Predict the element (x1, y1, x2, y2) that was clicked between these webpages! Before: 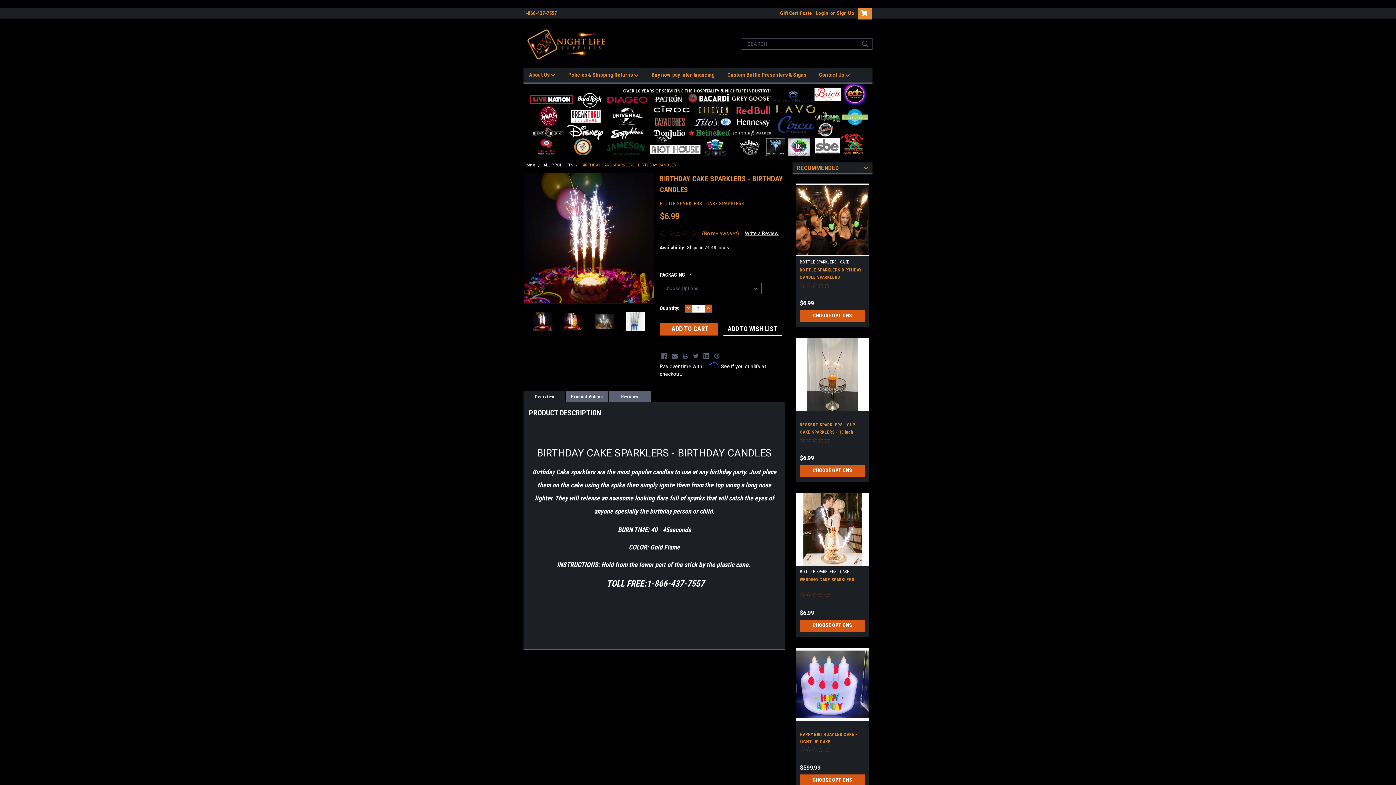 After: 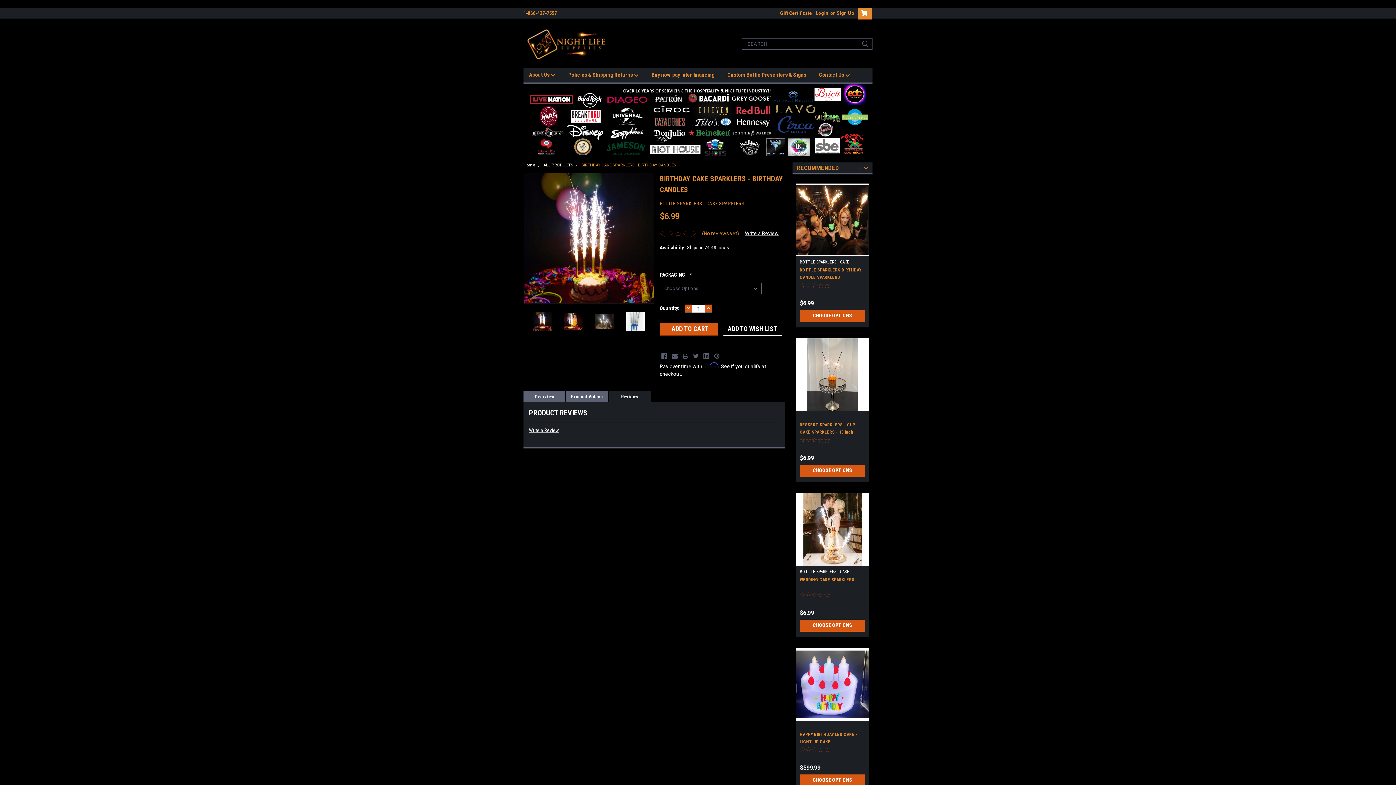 Action: label: Reviews bbox: (608, 391, 650, 402)